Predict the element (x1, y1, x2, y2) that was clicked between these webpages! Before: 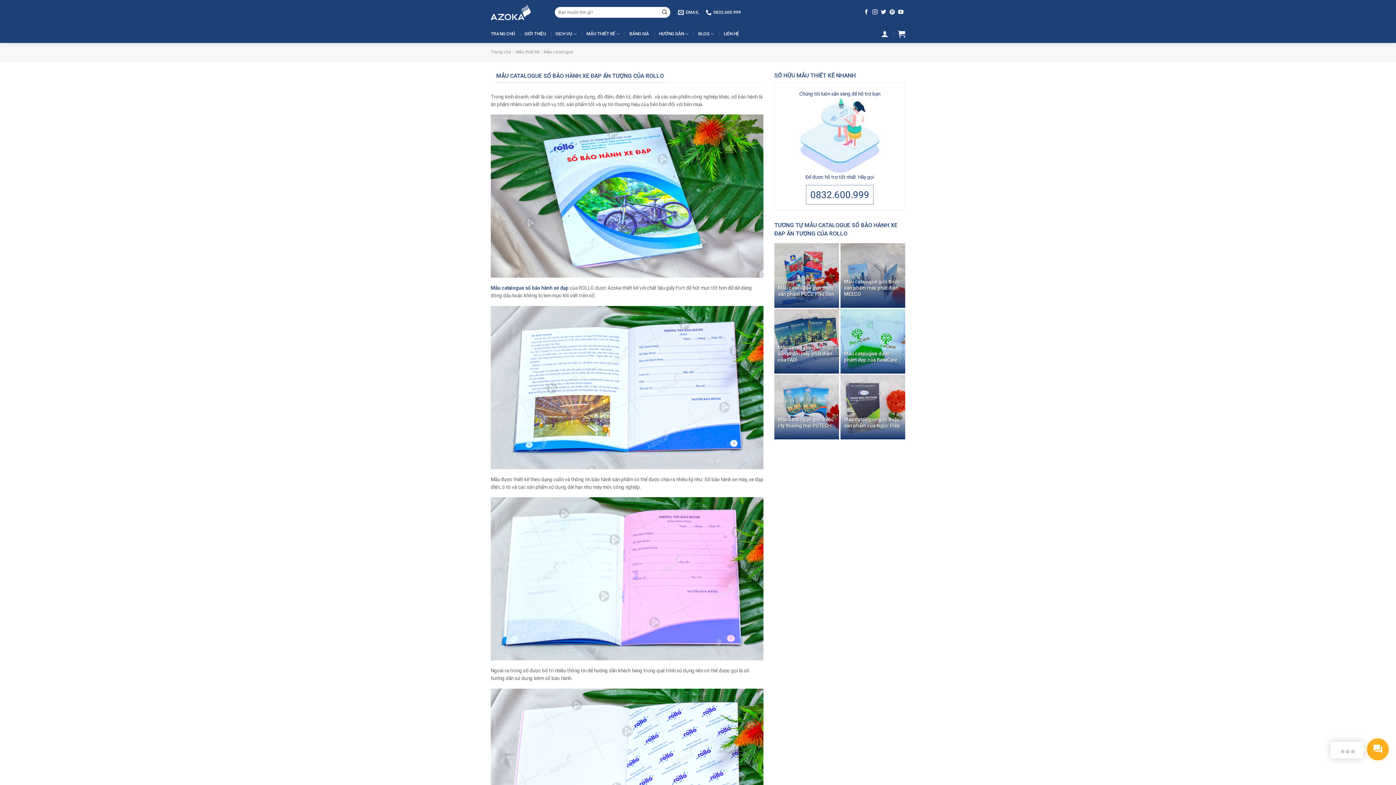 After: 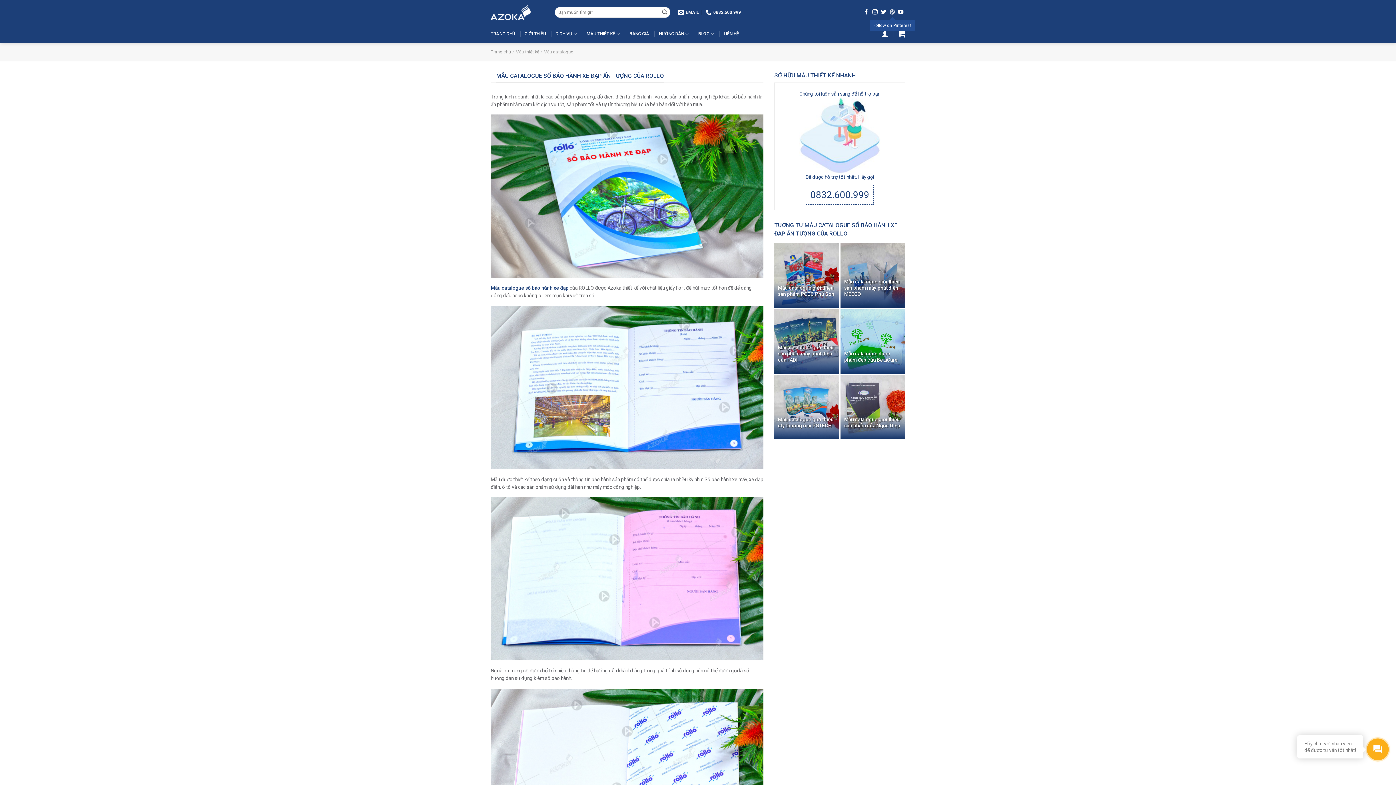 Action: bbox: (889, 9, 895, 15)